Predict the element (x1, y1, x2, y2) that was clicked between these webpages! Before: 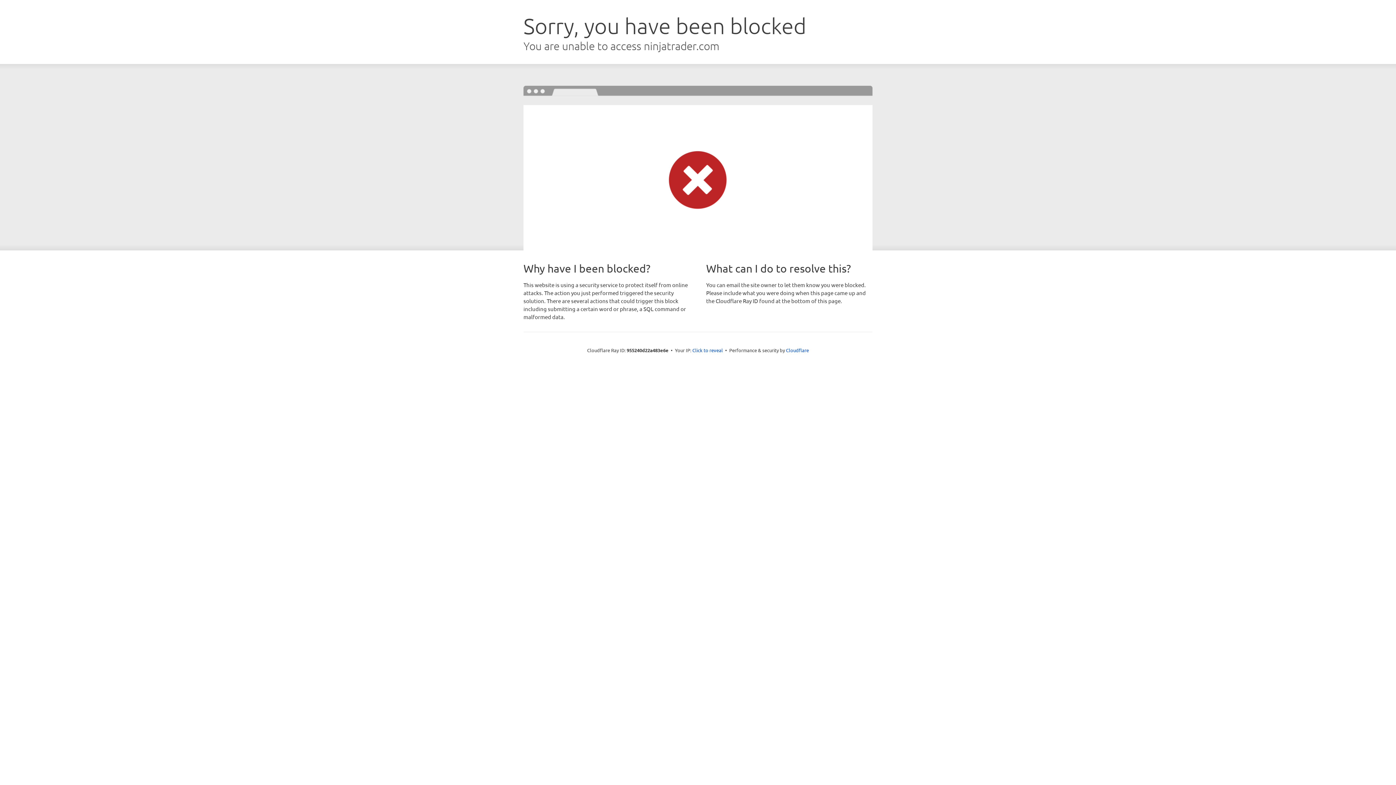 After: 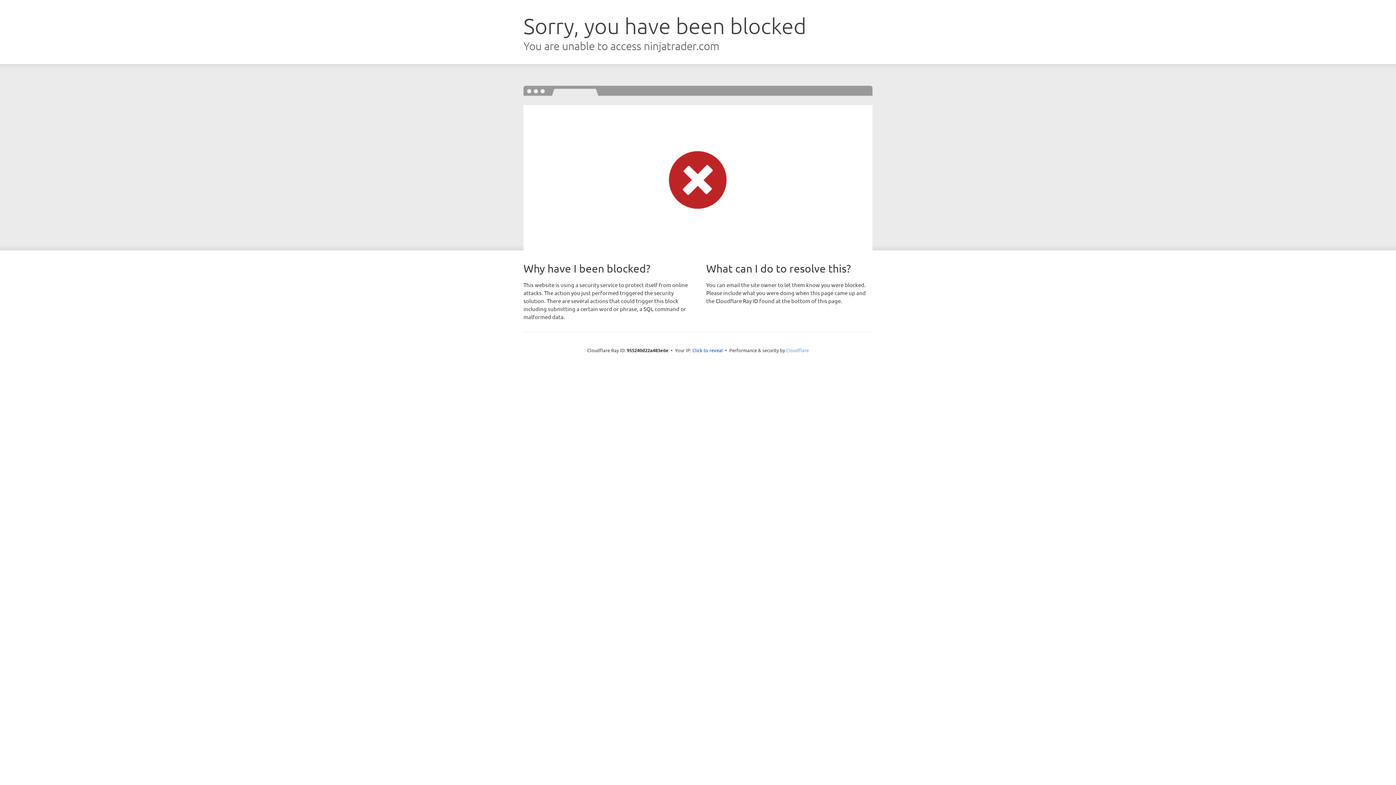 Action: bbox: (786, 347, 809, 353) label: Cloudflare